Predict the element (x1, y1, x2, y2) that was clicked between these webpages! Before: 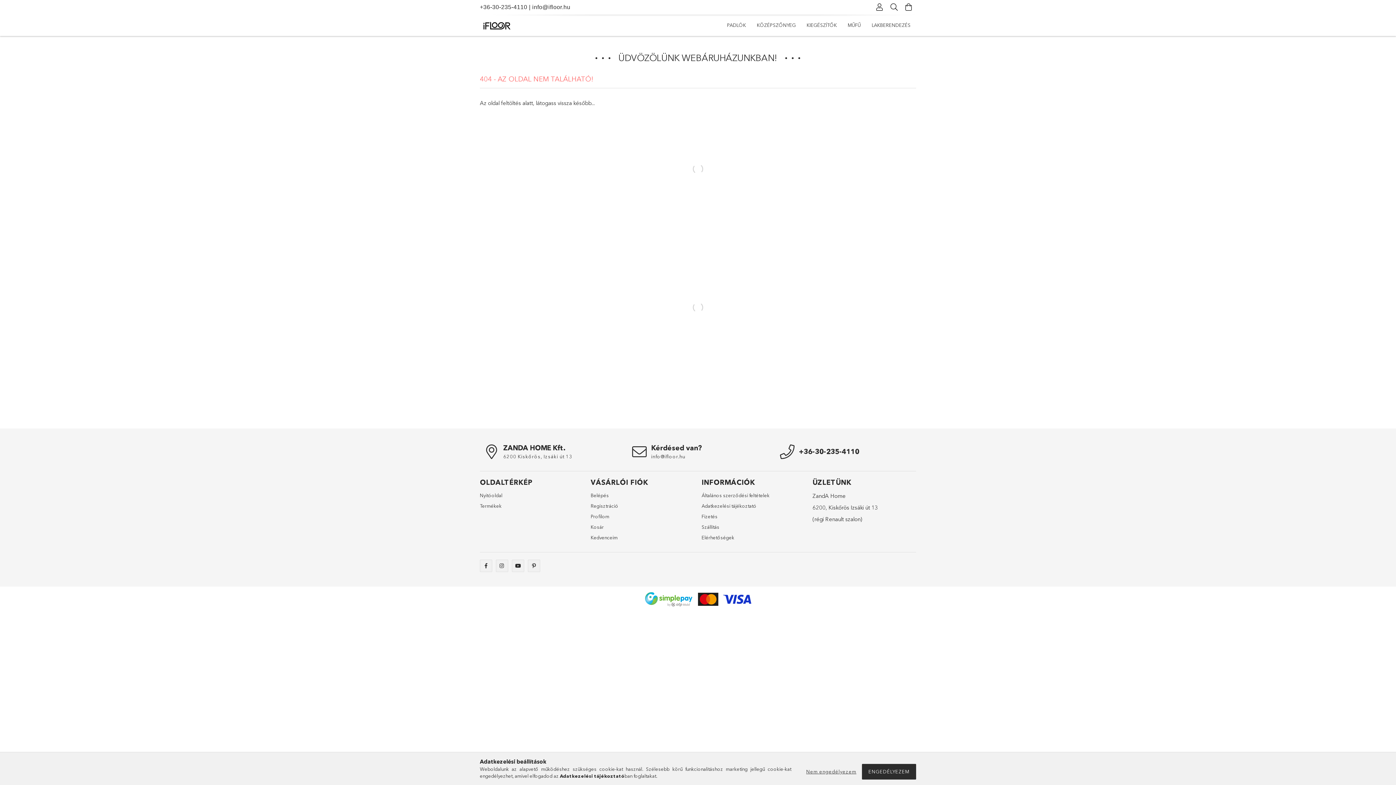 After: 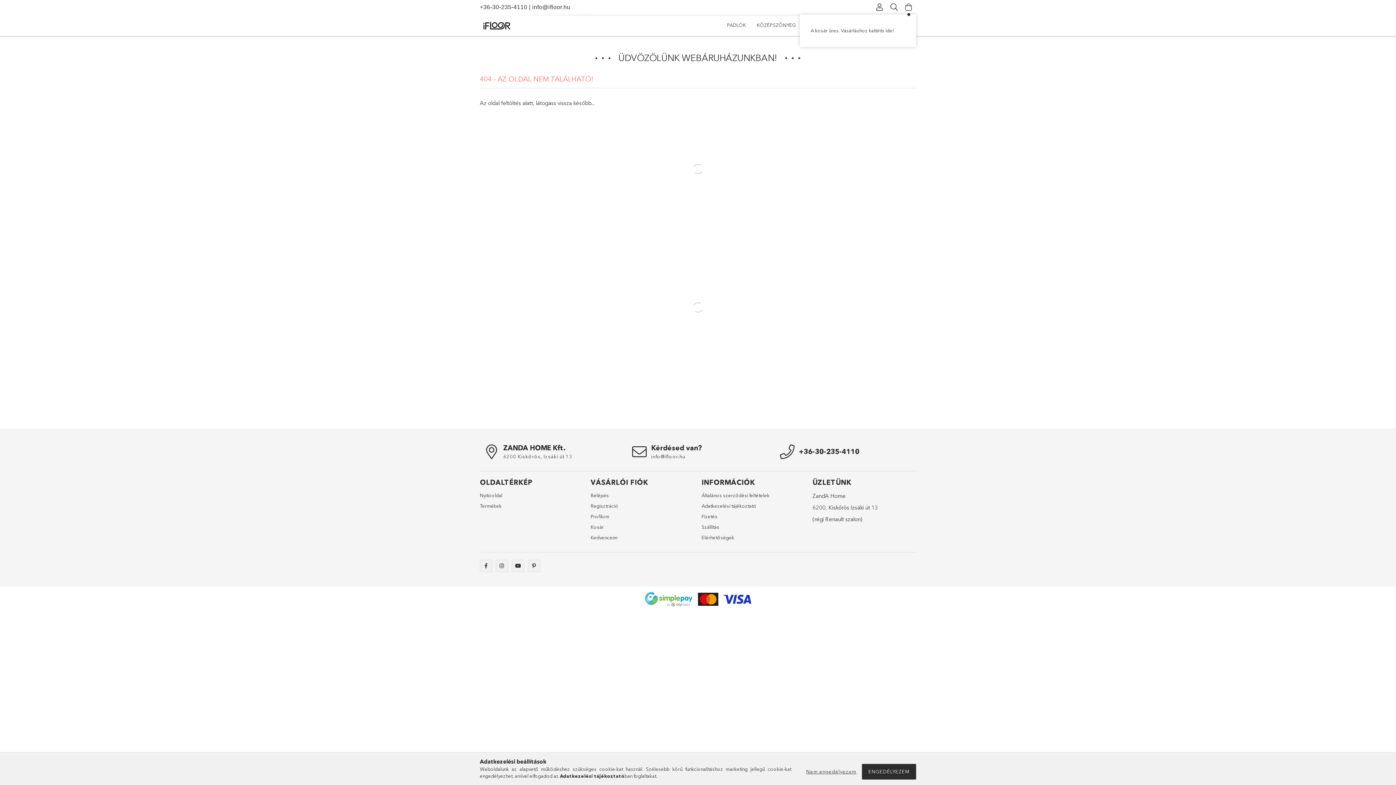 Action: bbox: (901, 0, 916, 14) label: Kosár megtekintése